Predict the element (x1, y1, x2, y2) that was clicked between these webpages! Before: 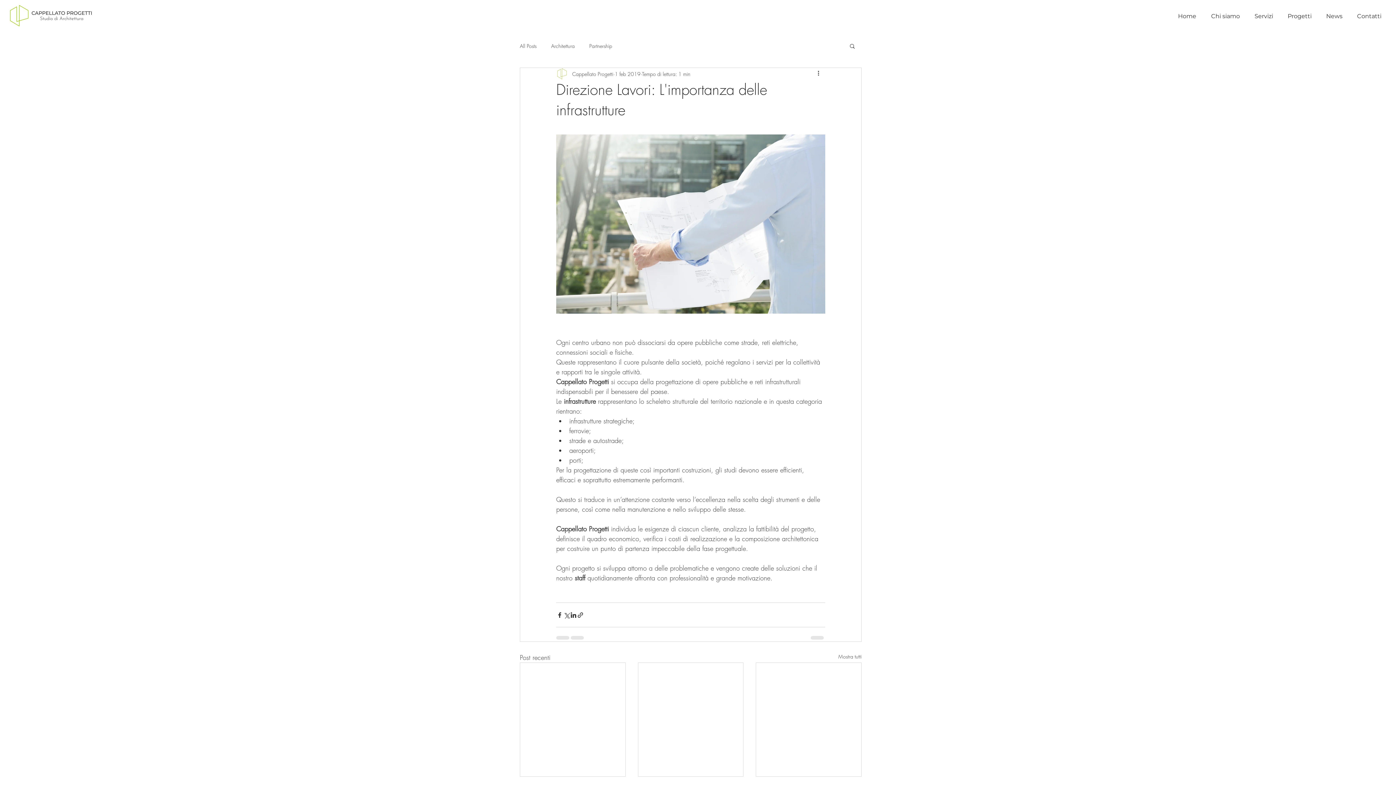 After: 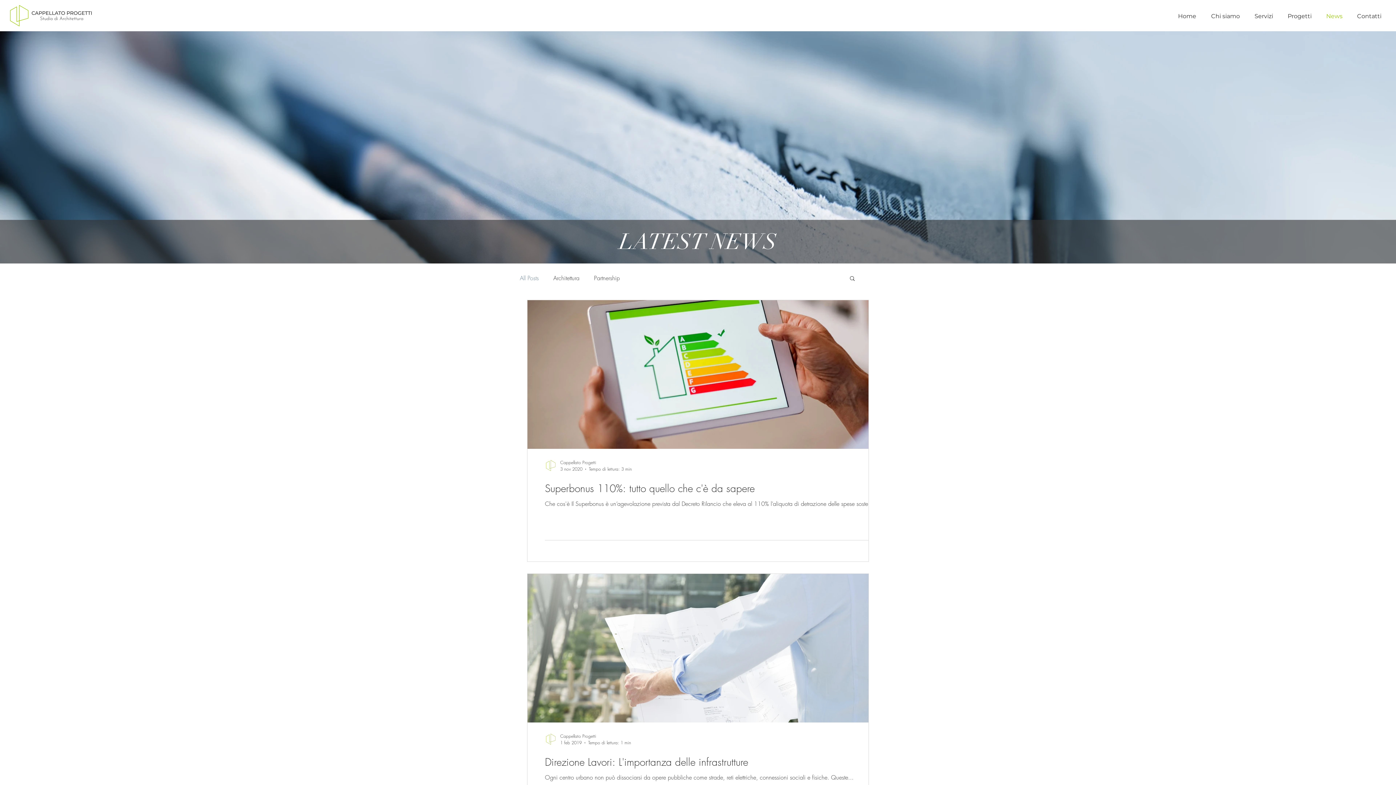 Action: label: All Posts bbox: (520, 42, 536, 49)